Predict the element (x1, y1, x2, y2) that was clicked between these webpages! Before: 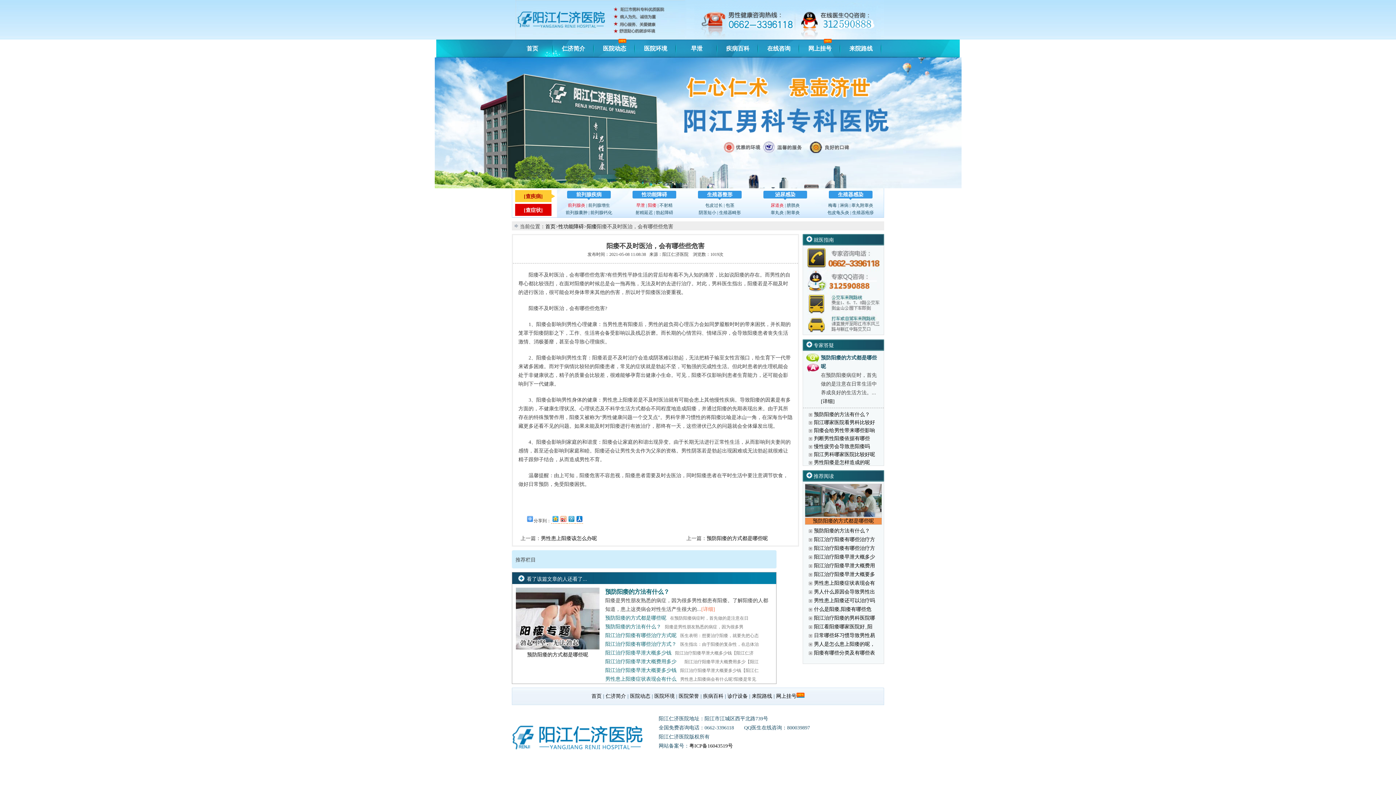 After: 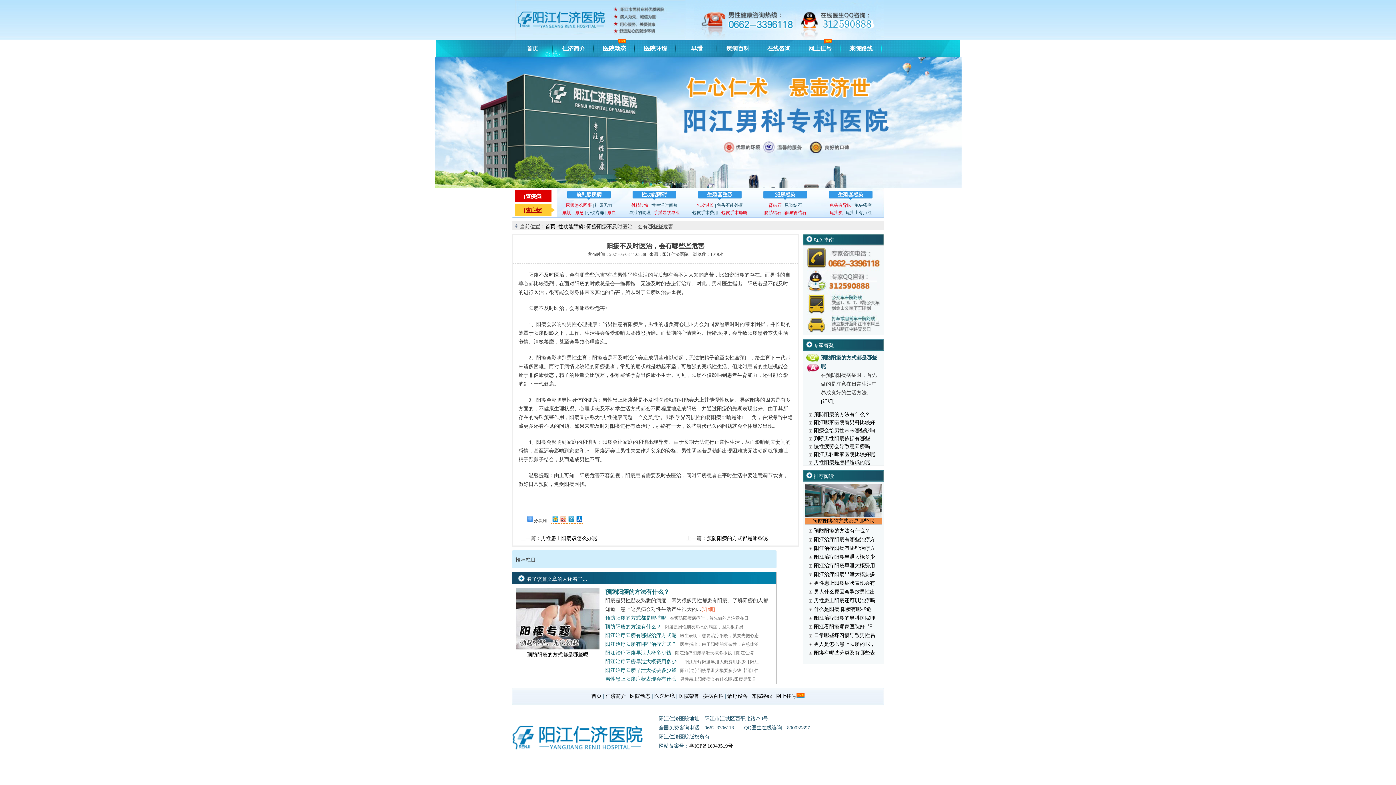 Action: label: [查症状] bbox: (515, 204, 551, 216)